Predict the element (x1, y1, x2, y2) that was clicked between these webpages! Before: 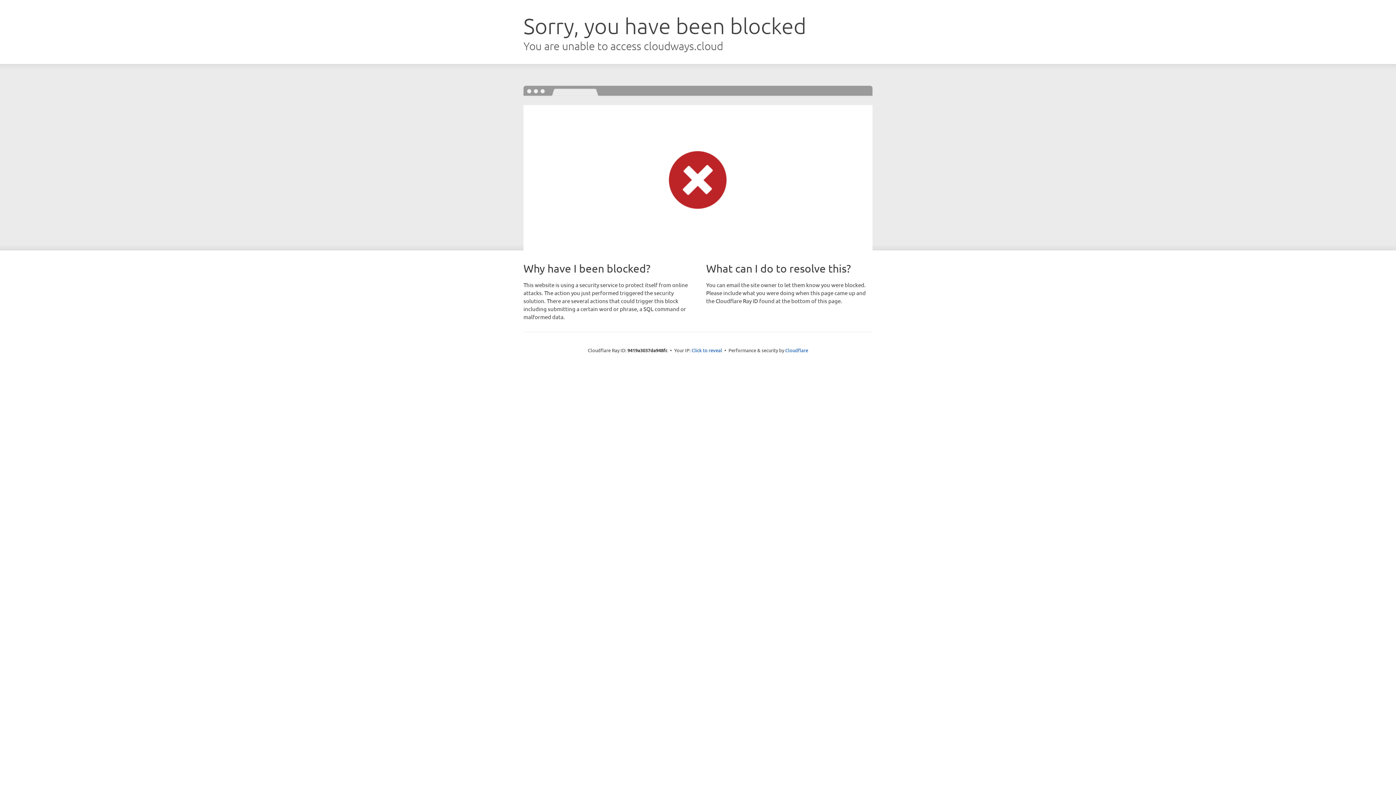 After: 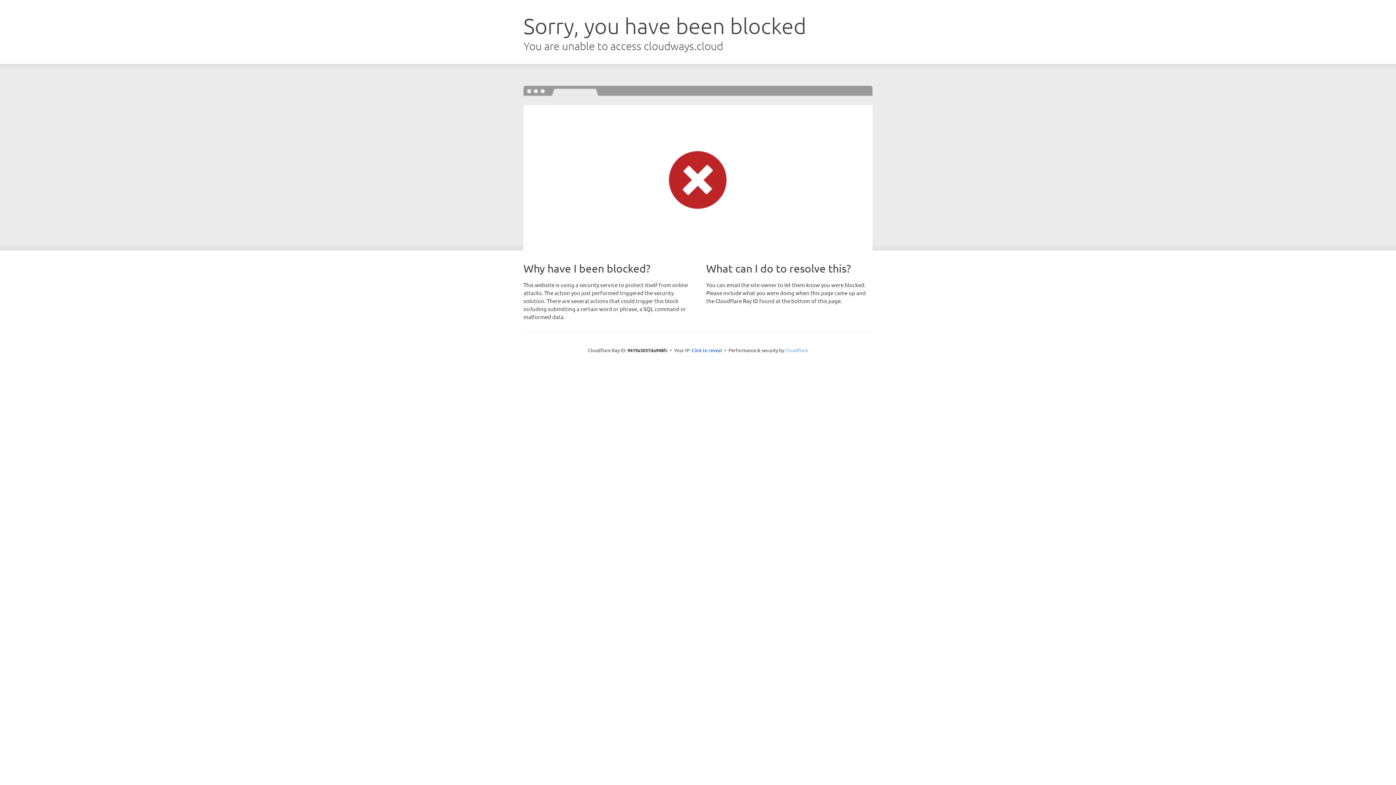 Action: label: Cloudflare bbox: (785, 347, 808, 353)